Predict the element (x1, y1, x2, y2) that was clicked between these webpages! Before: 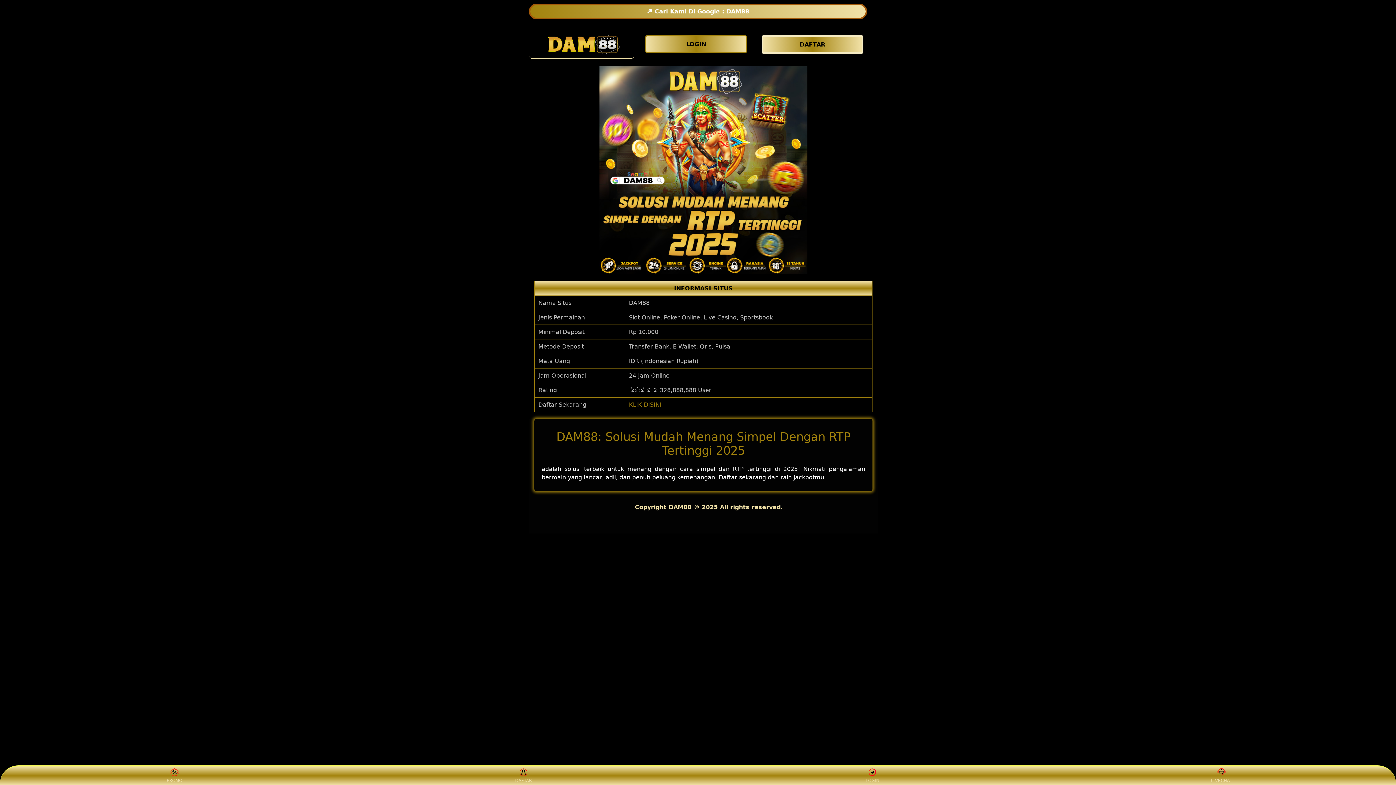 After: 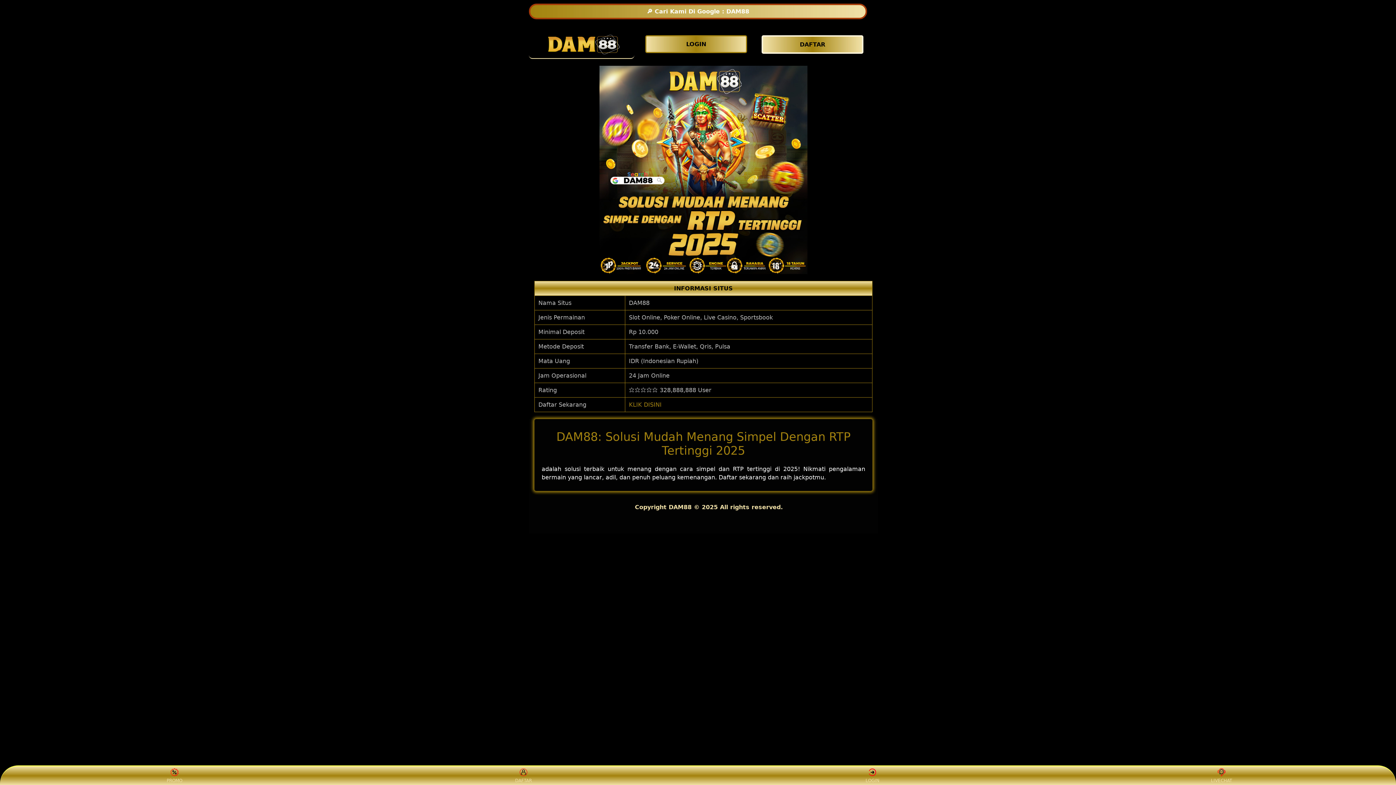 Action: label: KLIK DISINI bbox: (629, 401, 661, 408)